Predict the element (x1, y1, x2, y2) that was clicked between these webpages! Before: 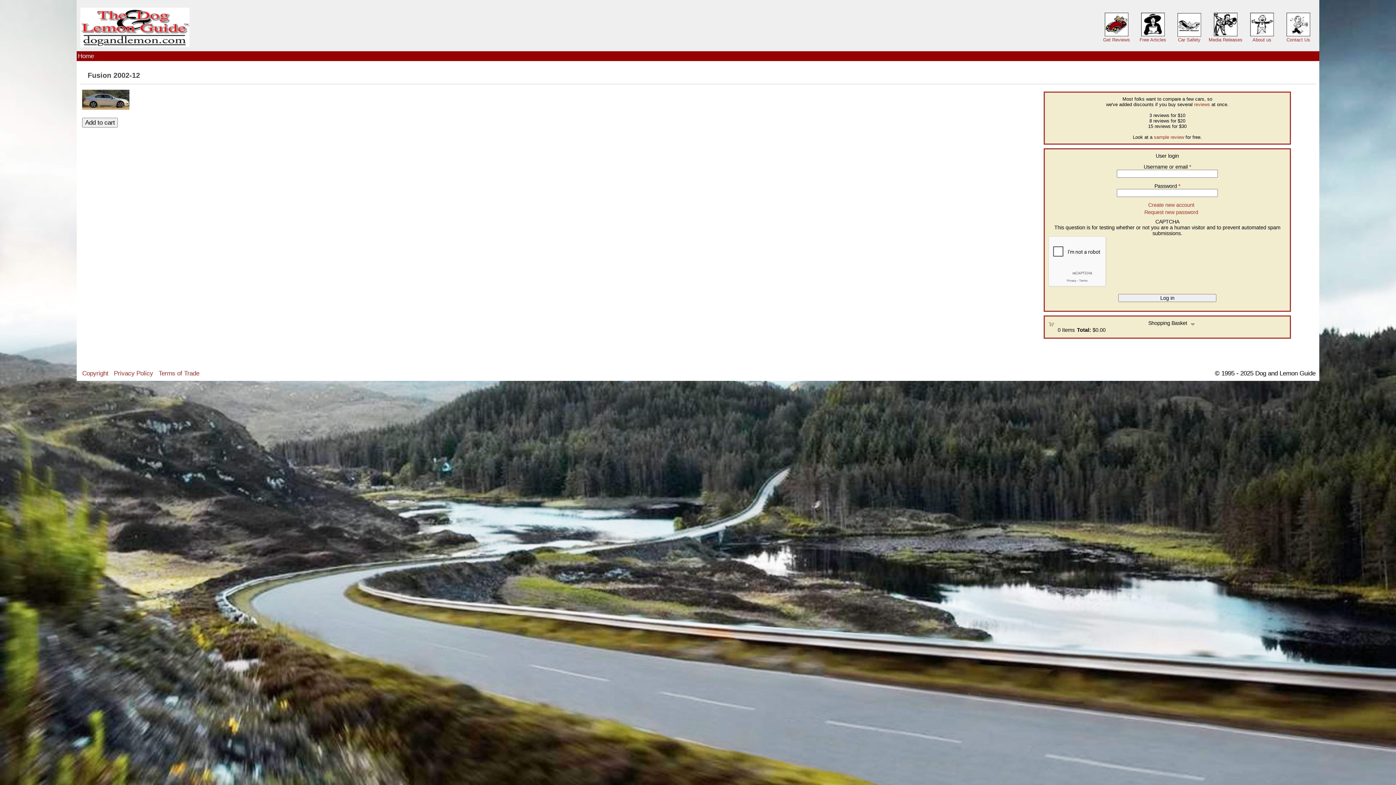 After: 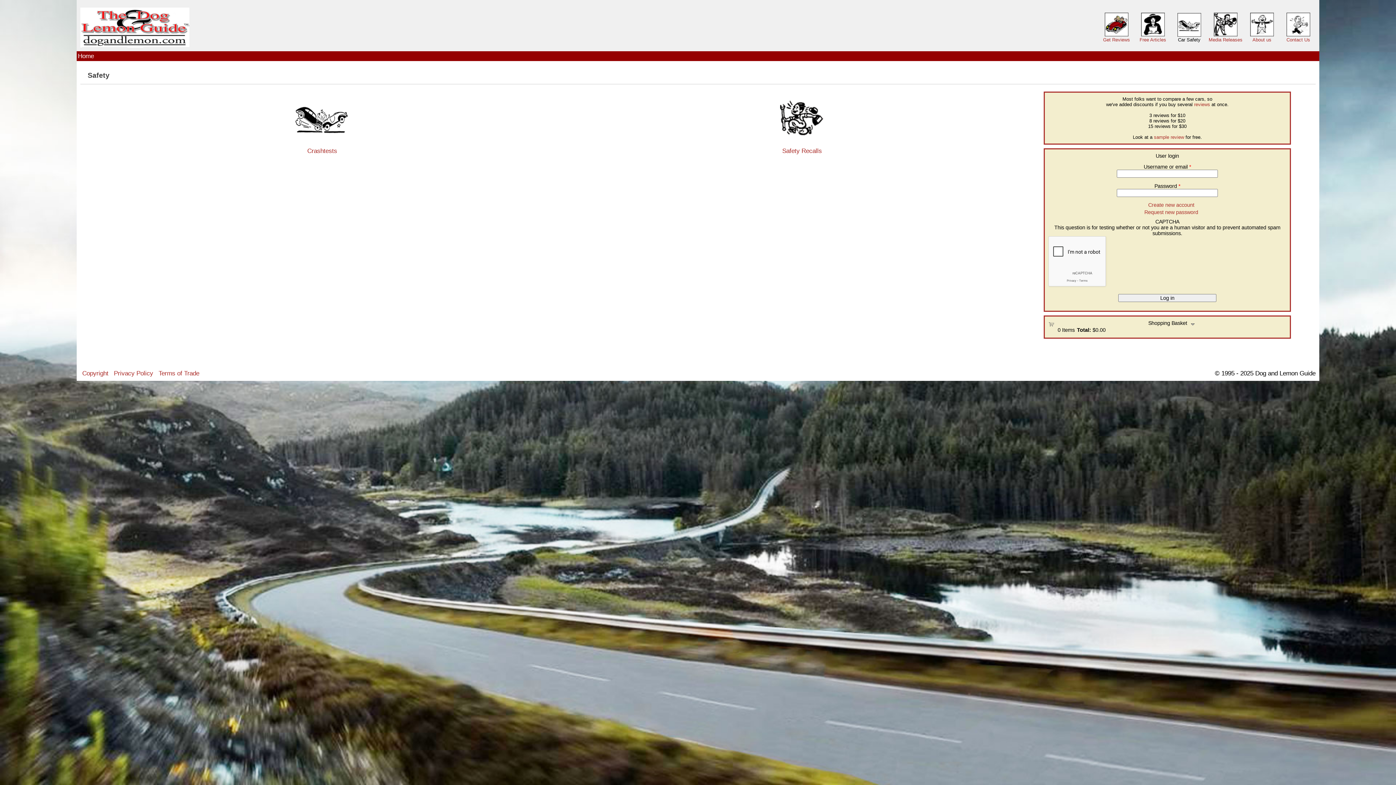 Action: bbox: (1172, 12, 1206, 46) label: Car Safety